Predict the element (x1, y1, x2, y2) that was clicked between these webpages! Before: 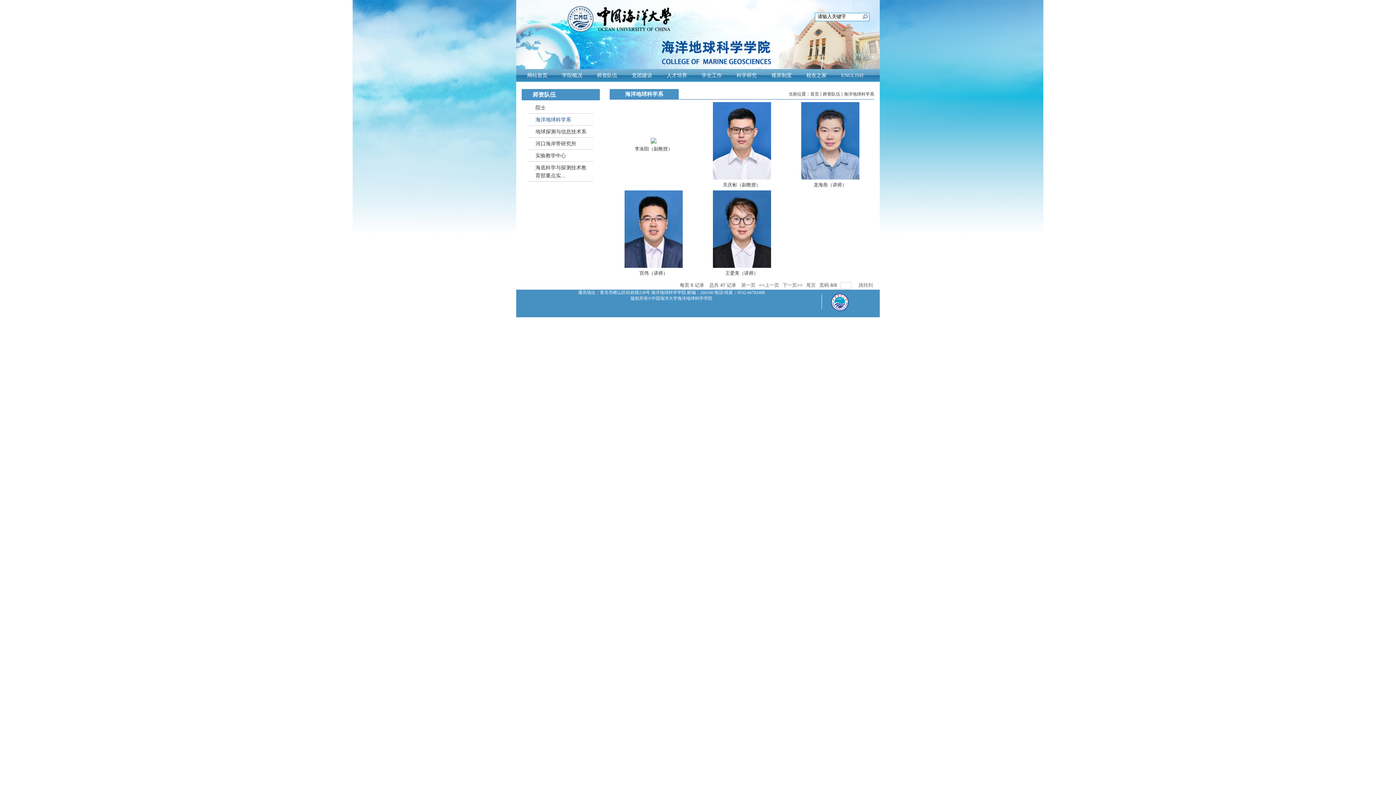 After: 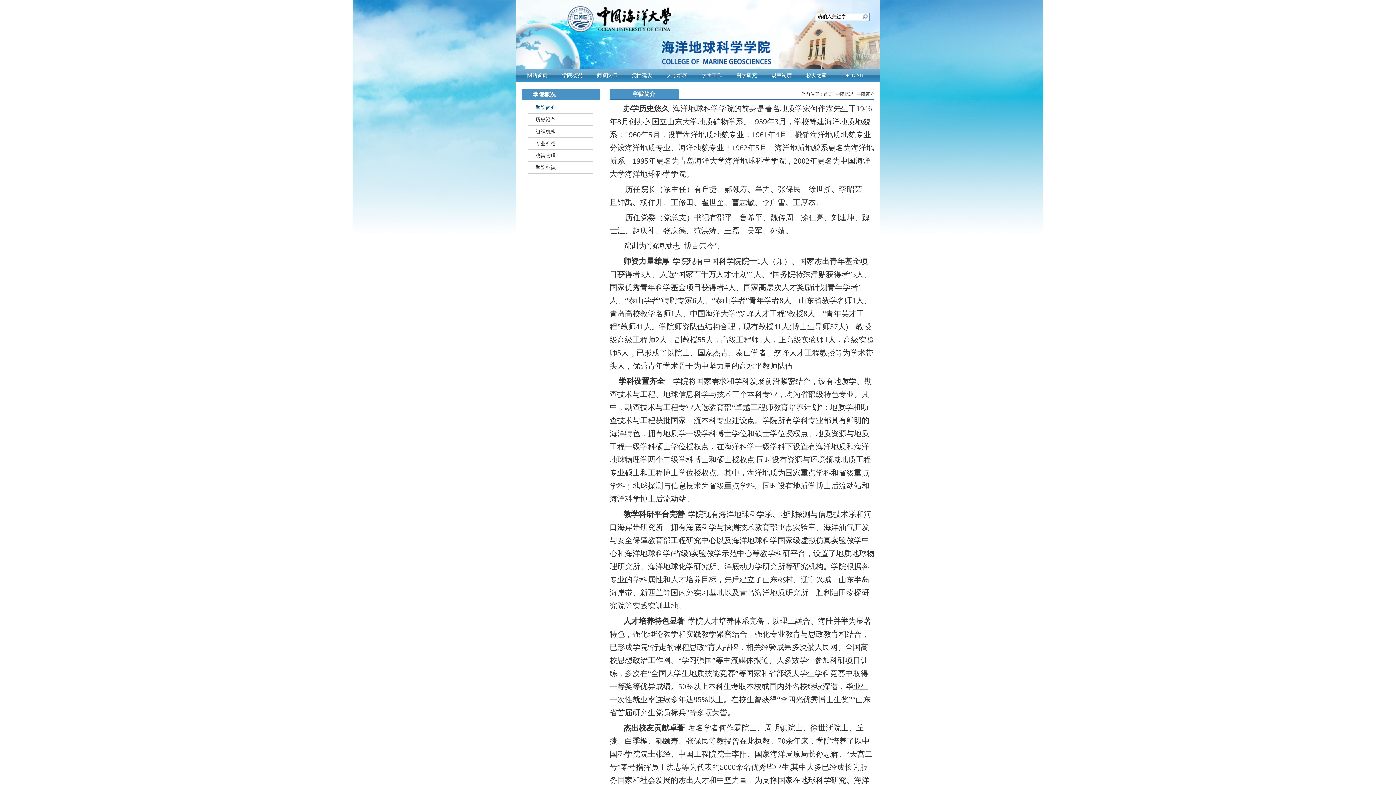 Action: label: 学院概况 bbox: (554, 69, 589, 81)